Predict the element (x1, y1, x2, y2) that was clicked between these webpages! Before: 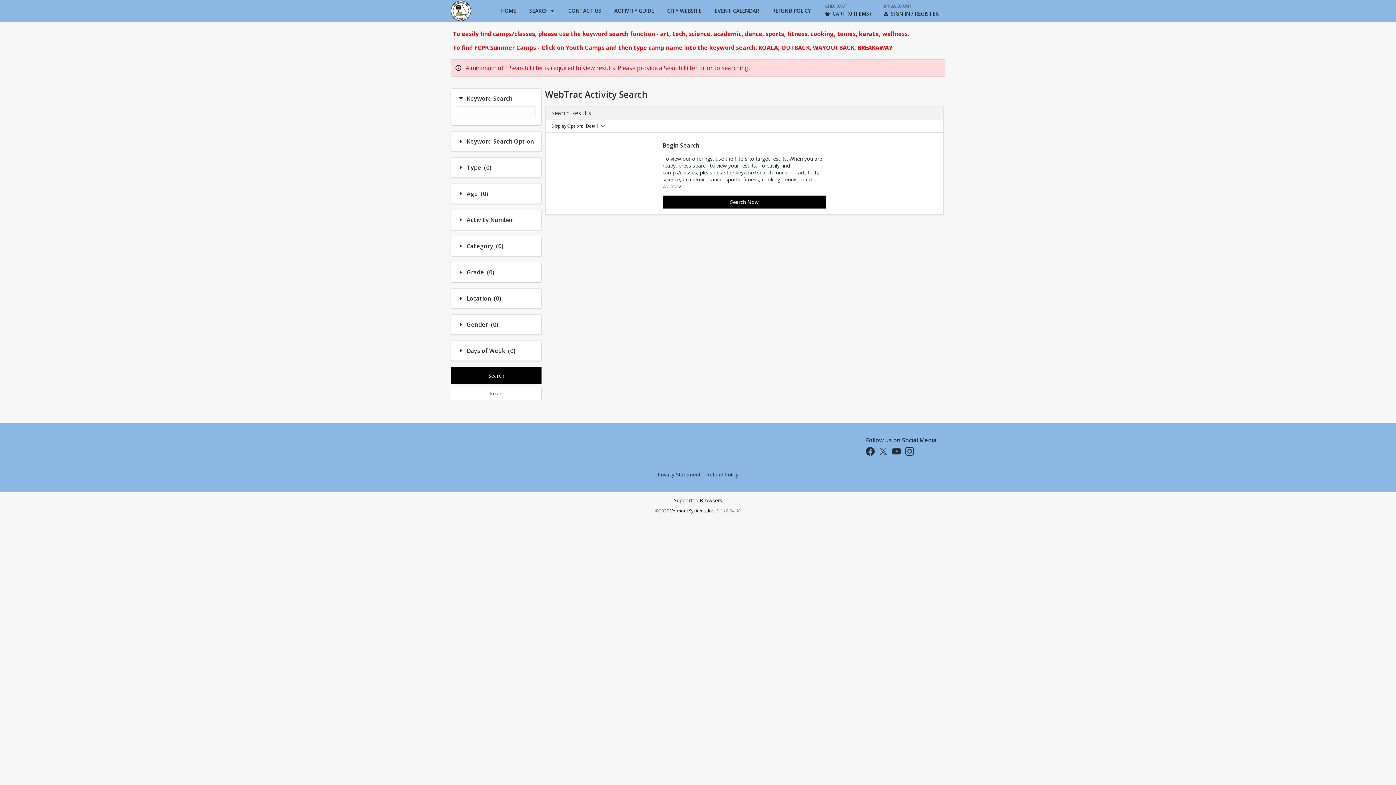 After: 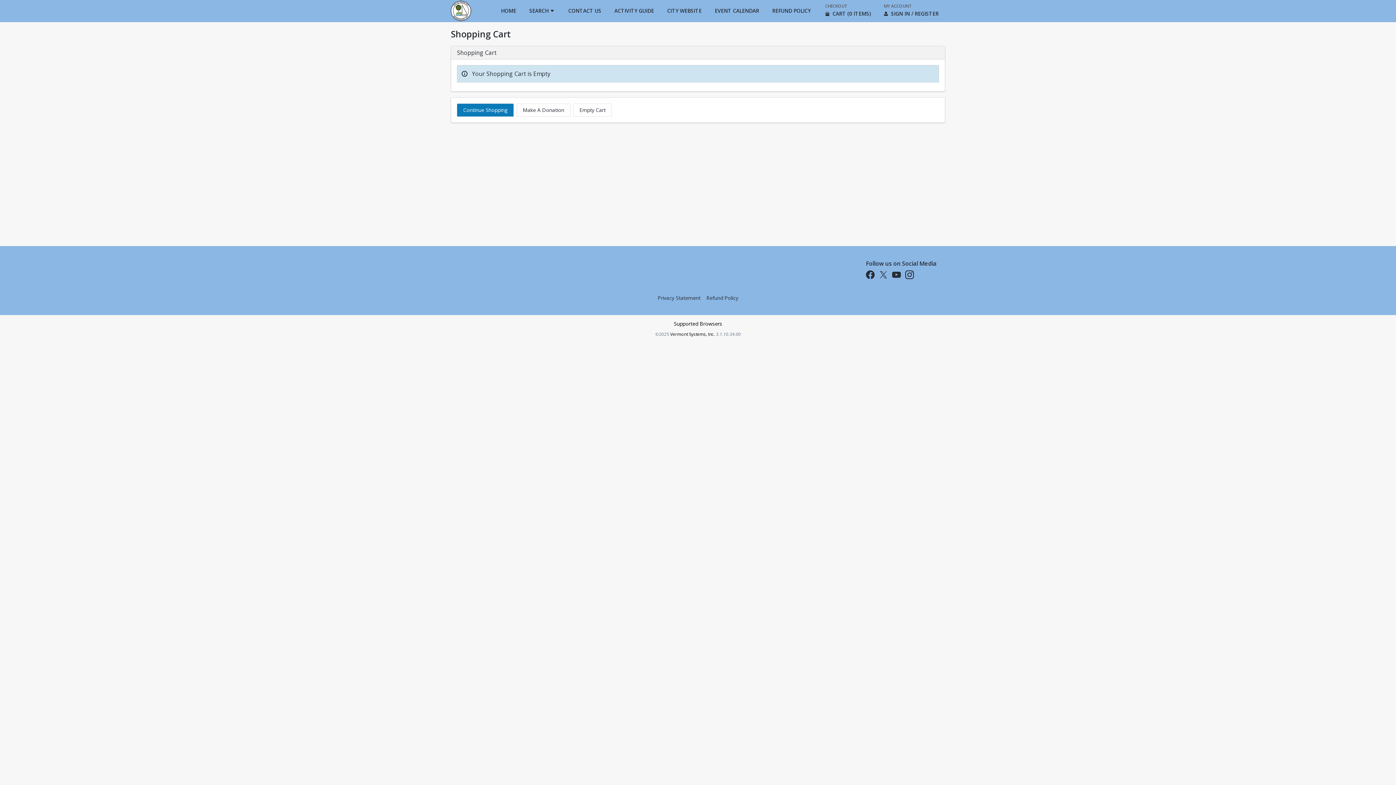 Action: bbox: (818, 0, 877, 21) label: CHECKOUT
CART (0 ITEMS)